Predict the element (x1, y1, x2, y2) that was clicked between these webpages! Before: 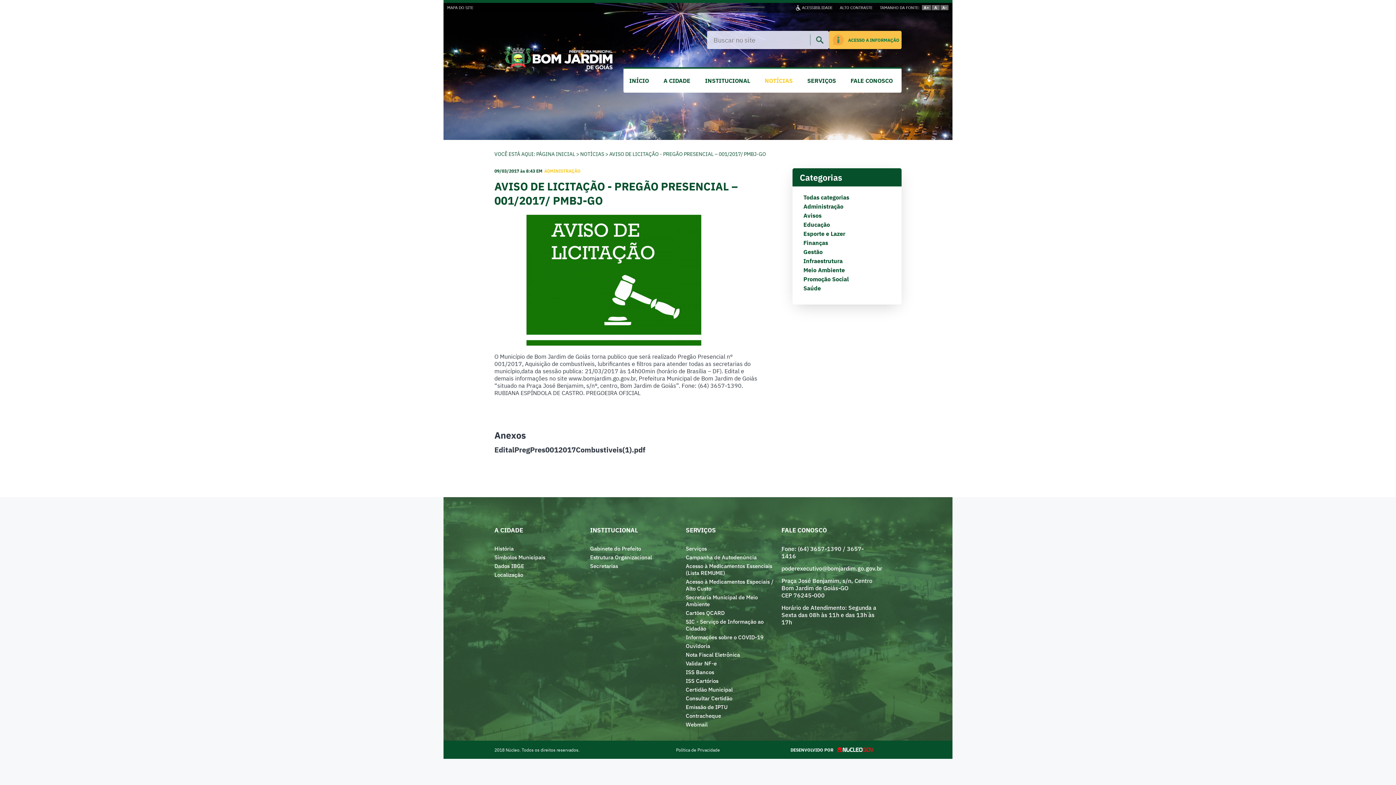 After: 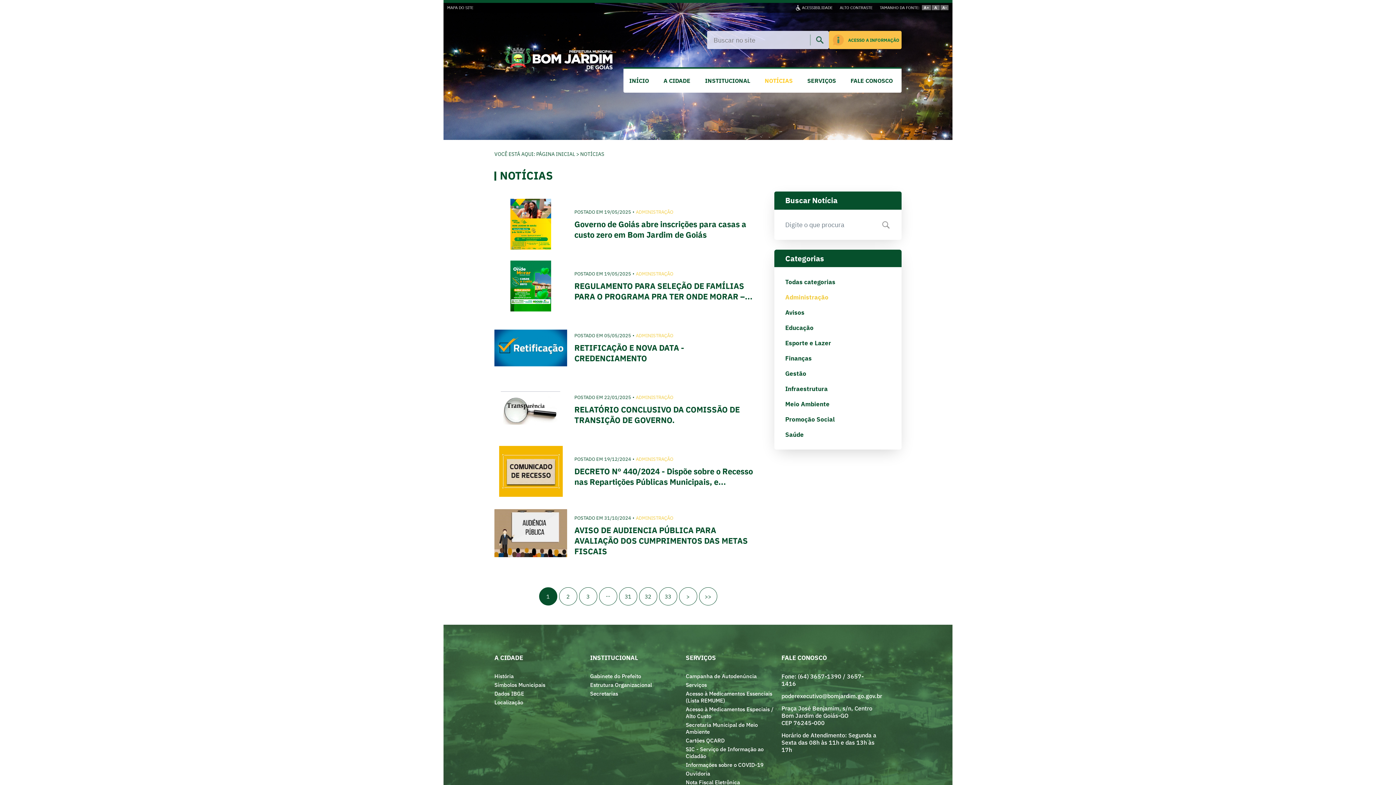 Action: label: Administração bbox: (803, 202, 843, 210)